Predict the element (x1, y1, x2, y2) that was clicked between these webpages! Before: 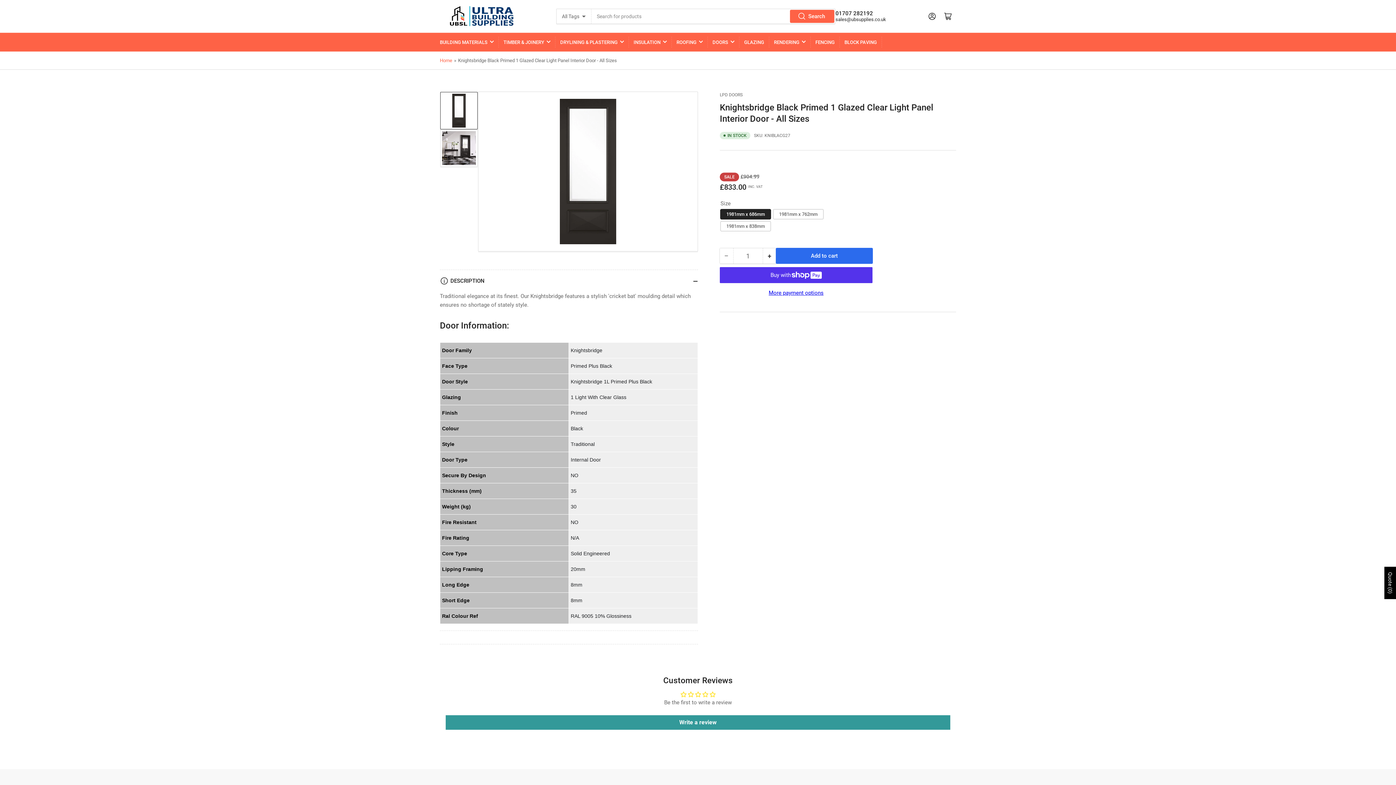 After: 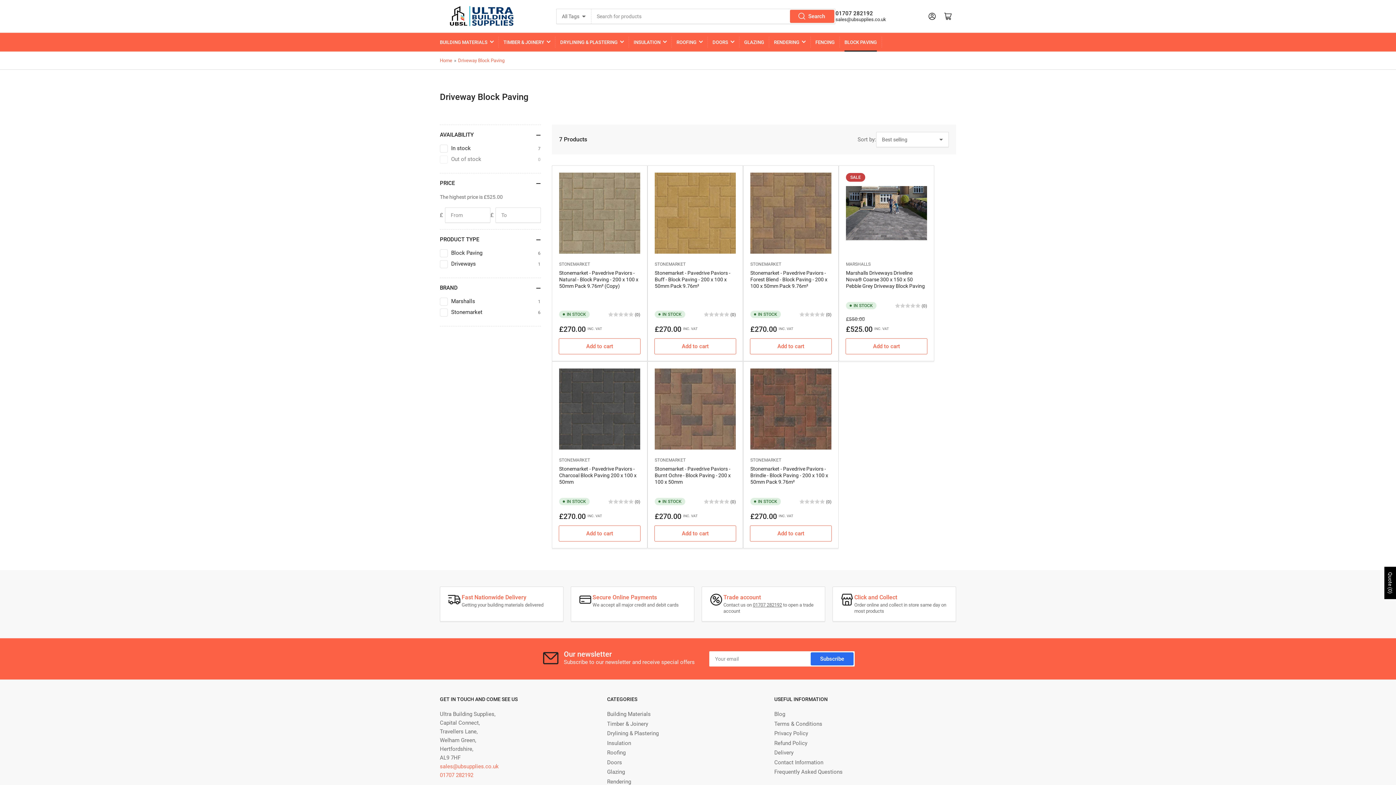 Action: bbox: (844, 33, 877, 51) label: BLOCK PAVING